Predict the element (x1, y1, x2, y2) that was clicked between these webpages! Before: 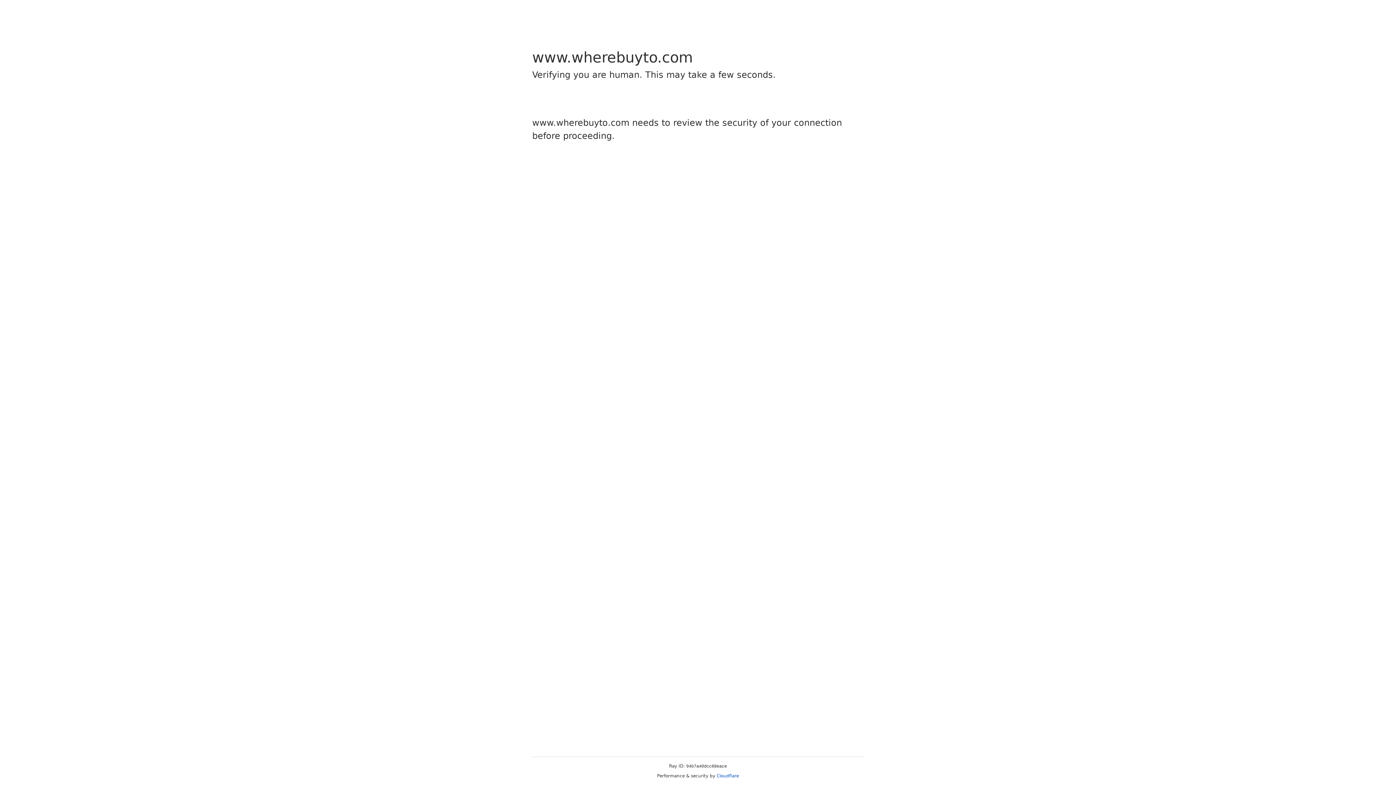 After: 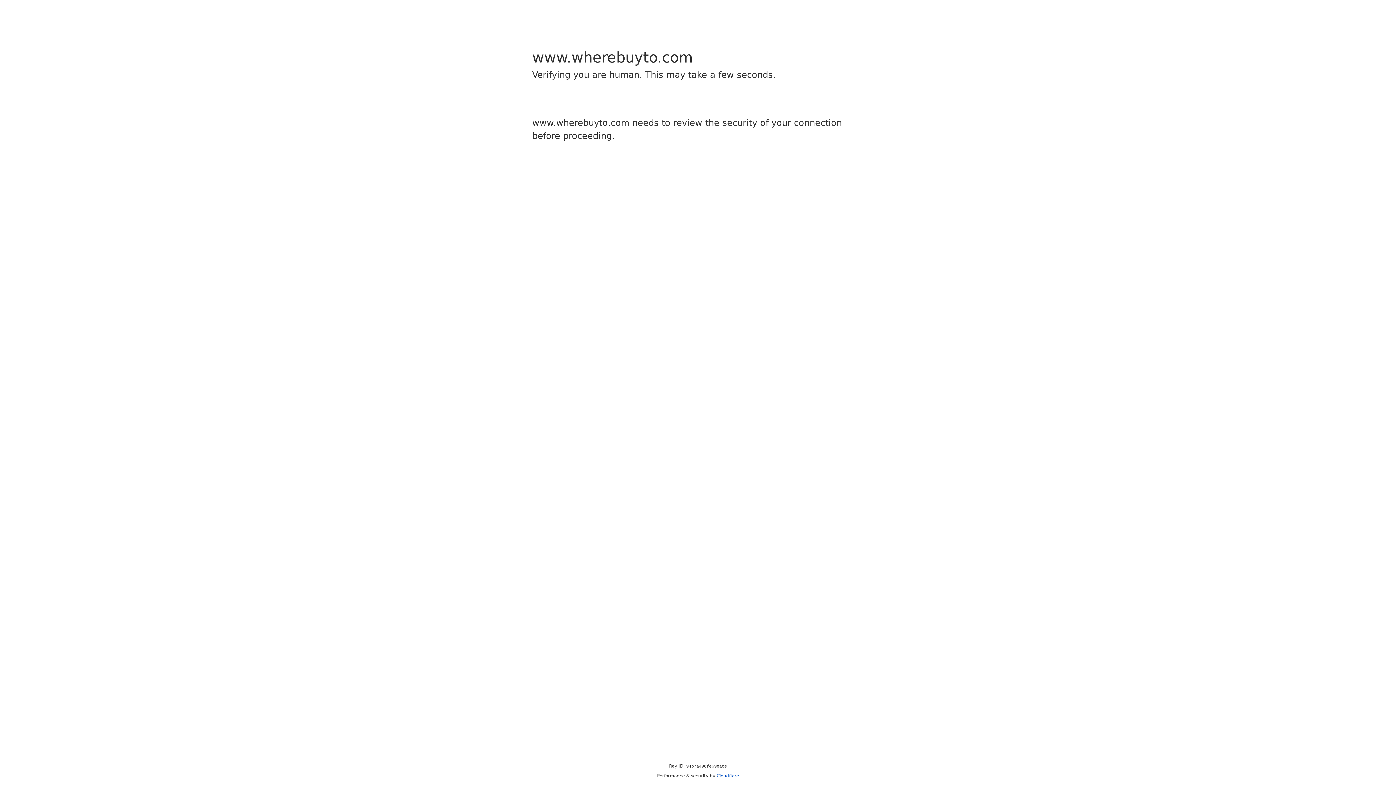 Action: label: Cloudflare bbox: (716, 773, 739, 778)